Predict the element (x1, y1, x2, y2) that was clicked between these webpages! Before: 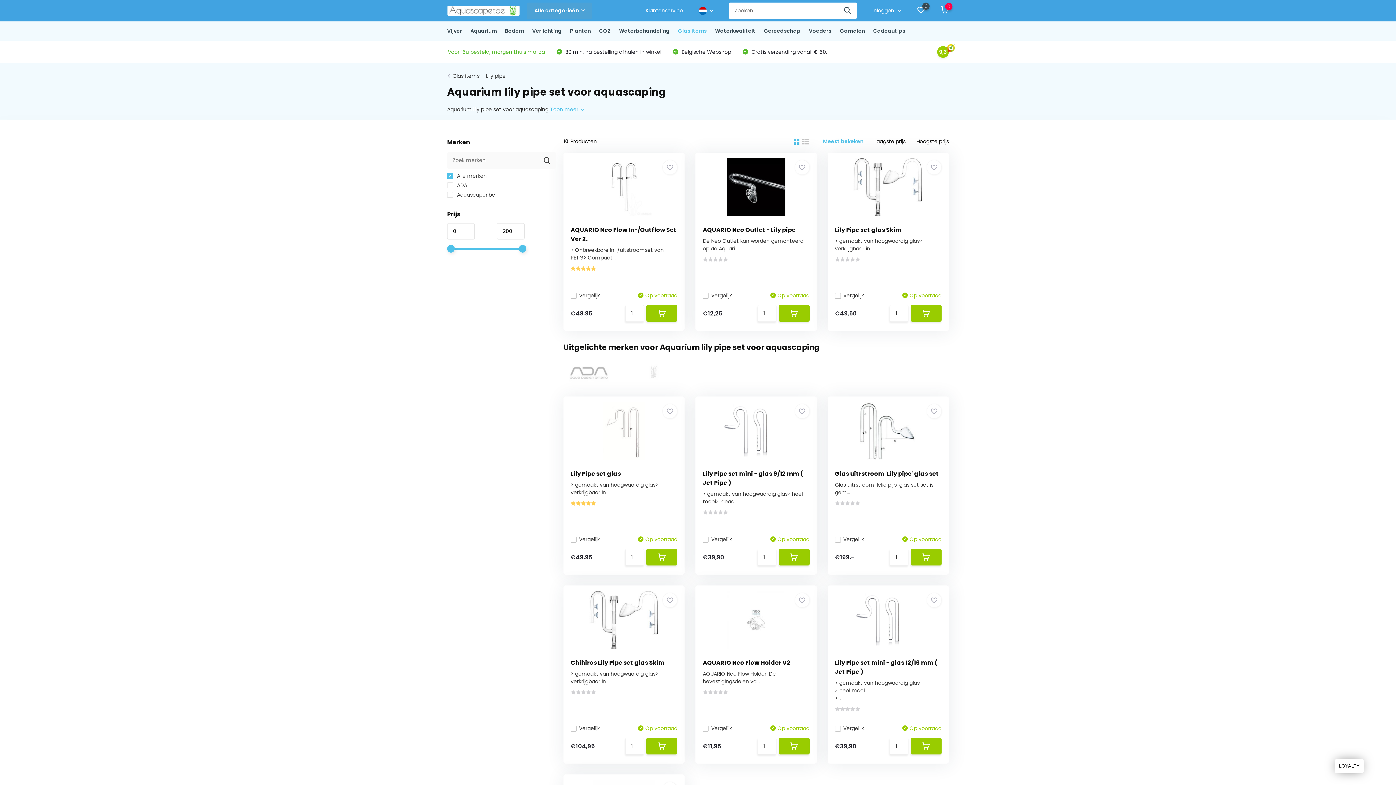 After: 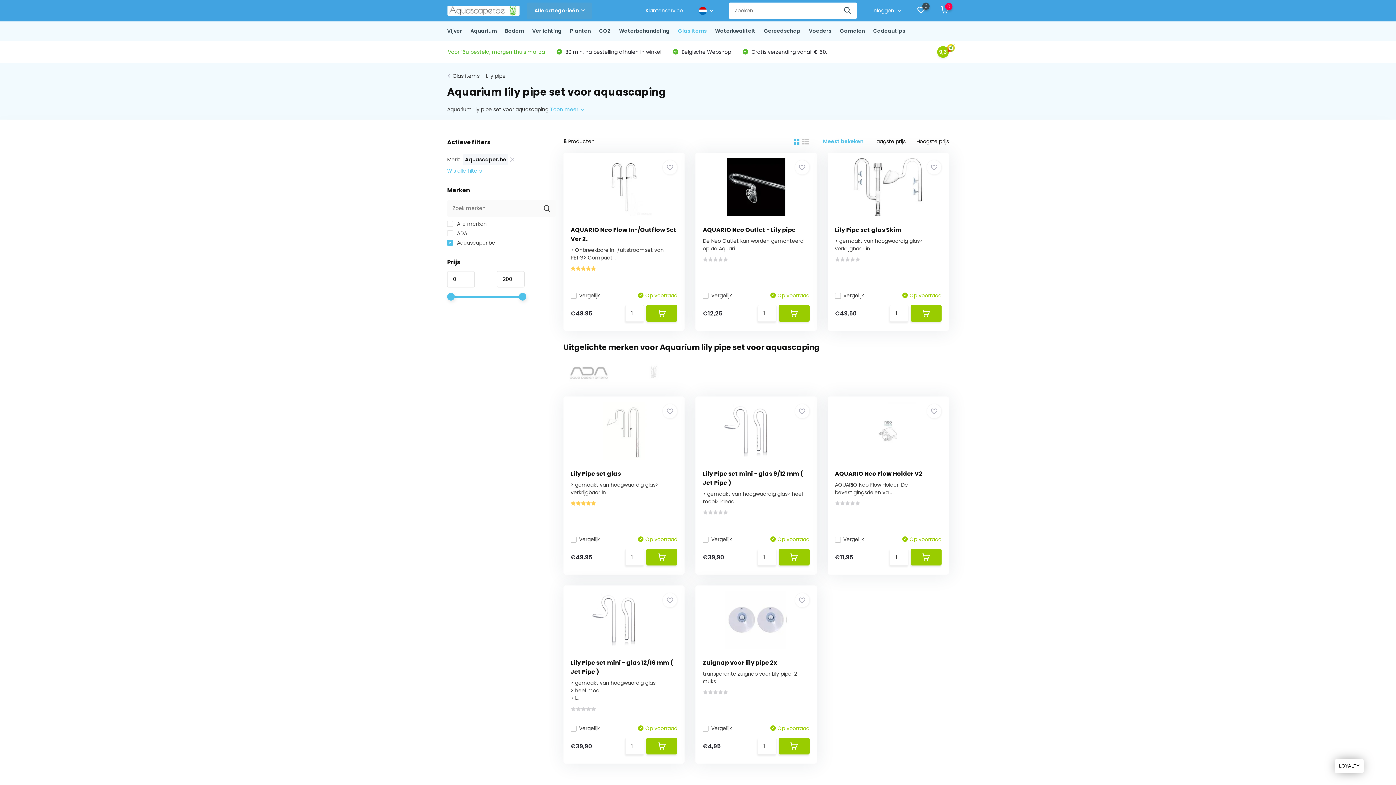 Action: bbox: (629, 369, 679, 376)